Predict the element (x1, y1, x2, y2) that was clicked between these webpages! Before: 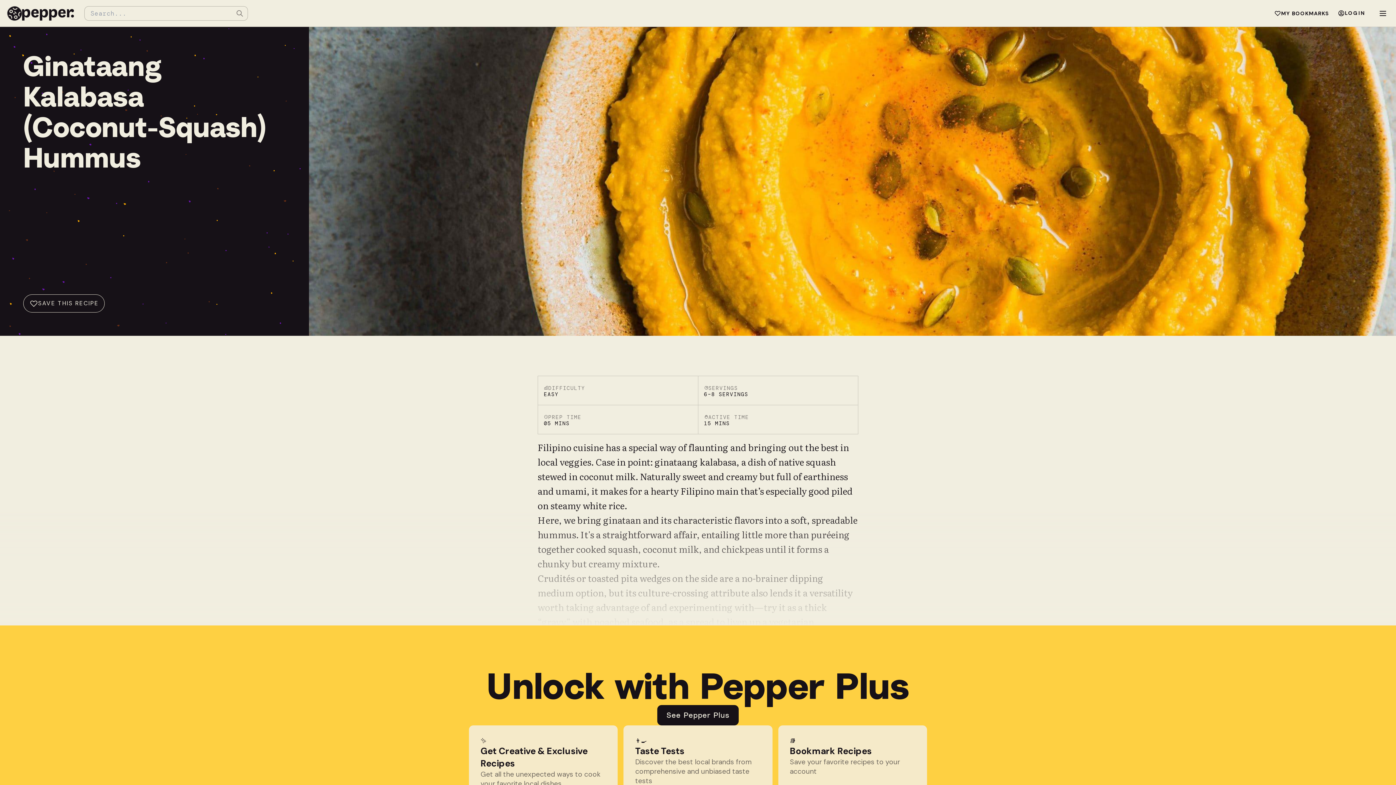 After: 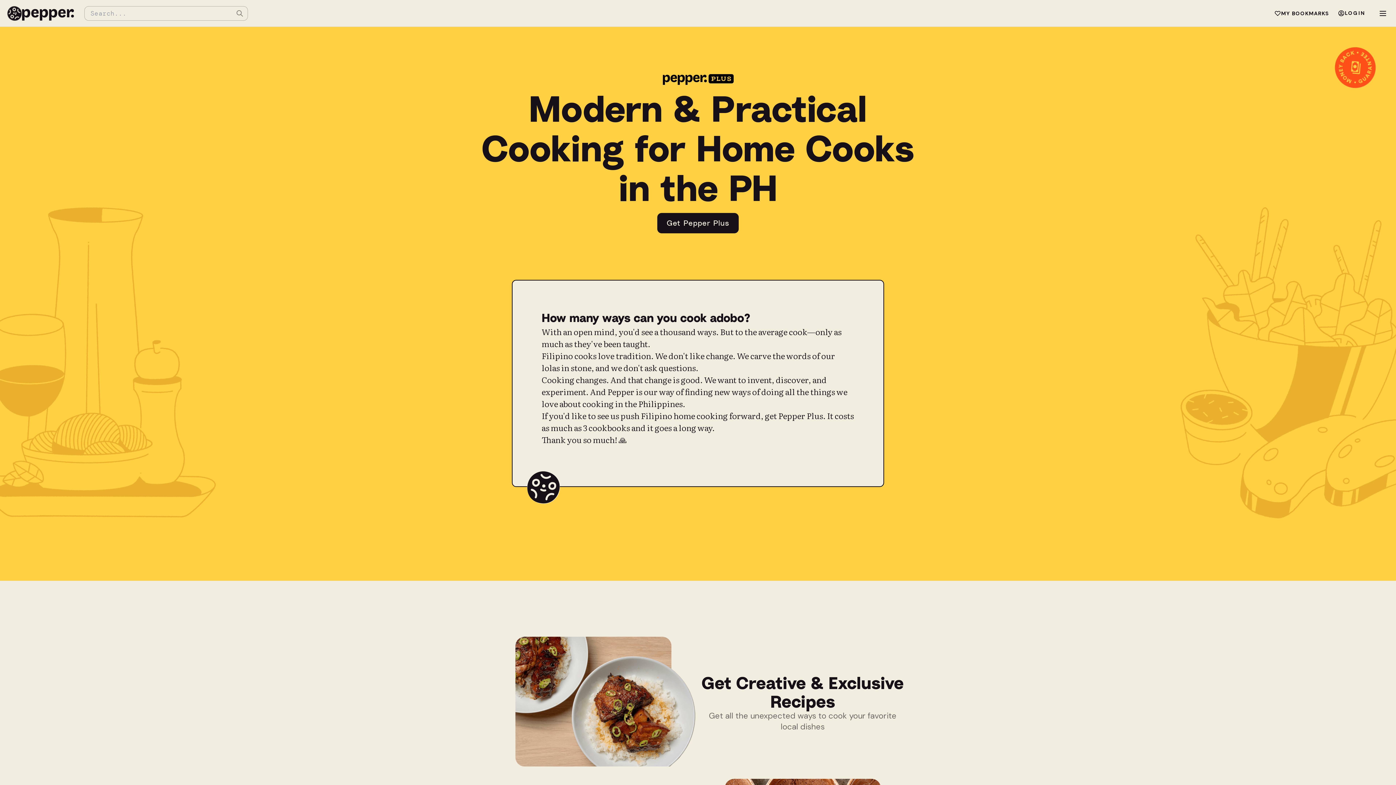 Action: bbox: (657, 705, 739, 725) label: See Pepper Plus